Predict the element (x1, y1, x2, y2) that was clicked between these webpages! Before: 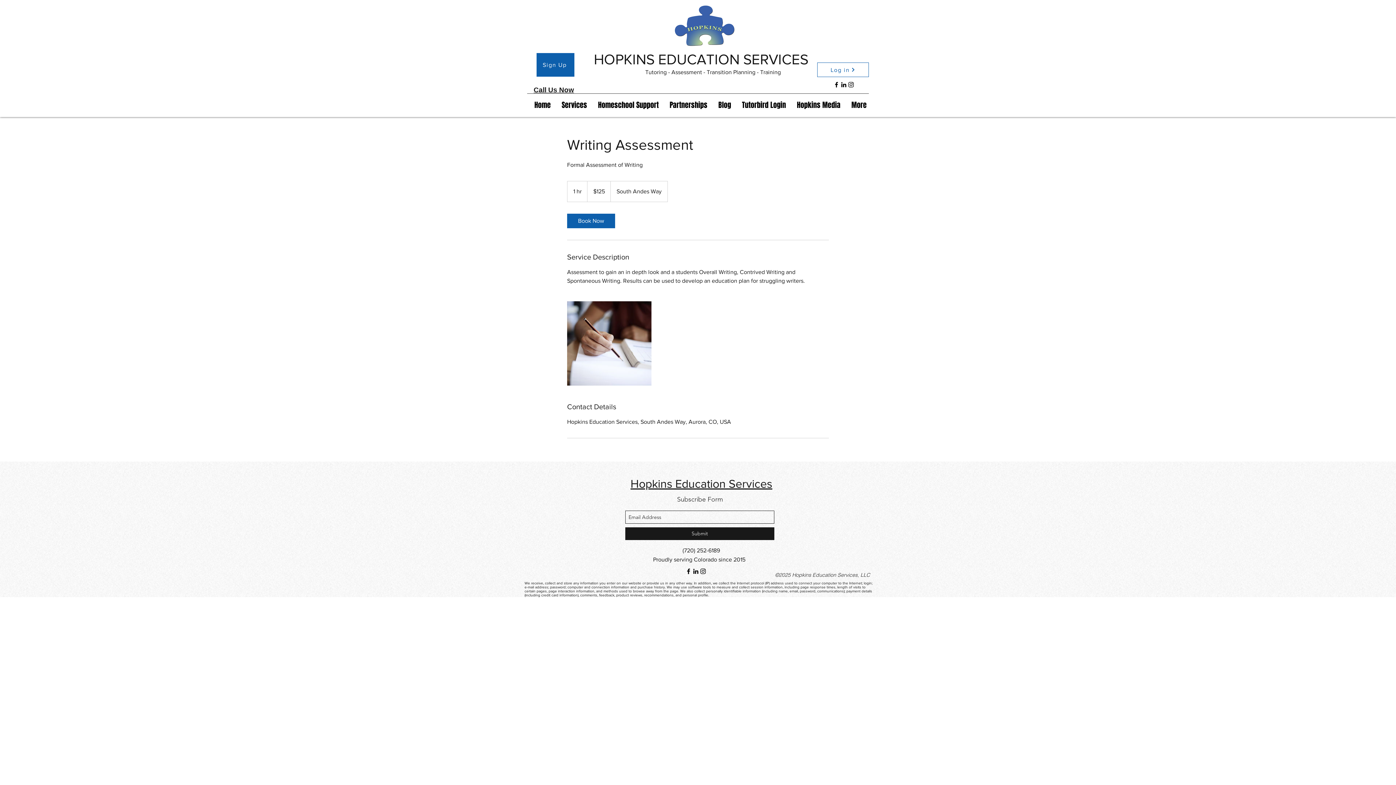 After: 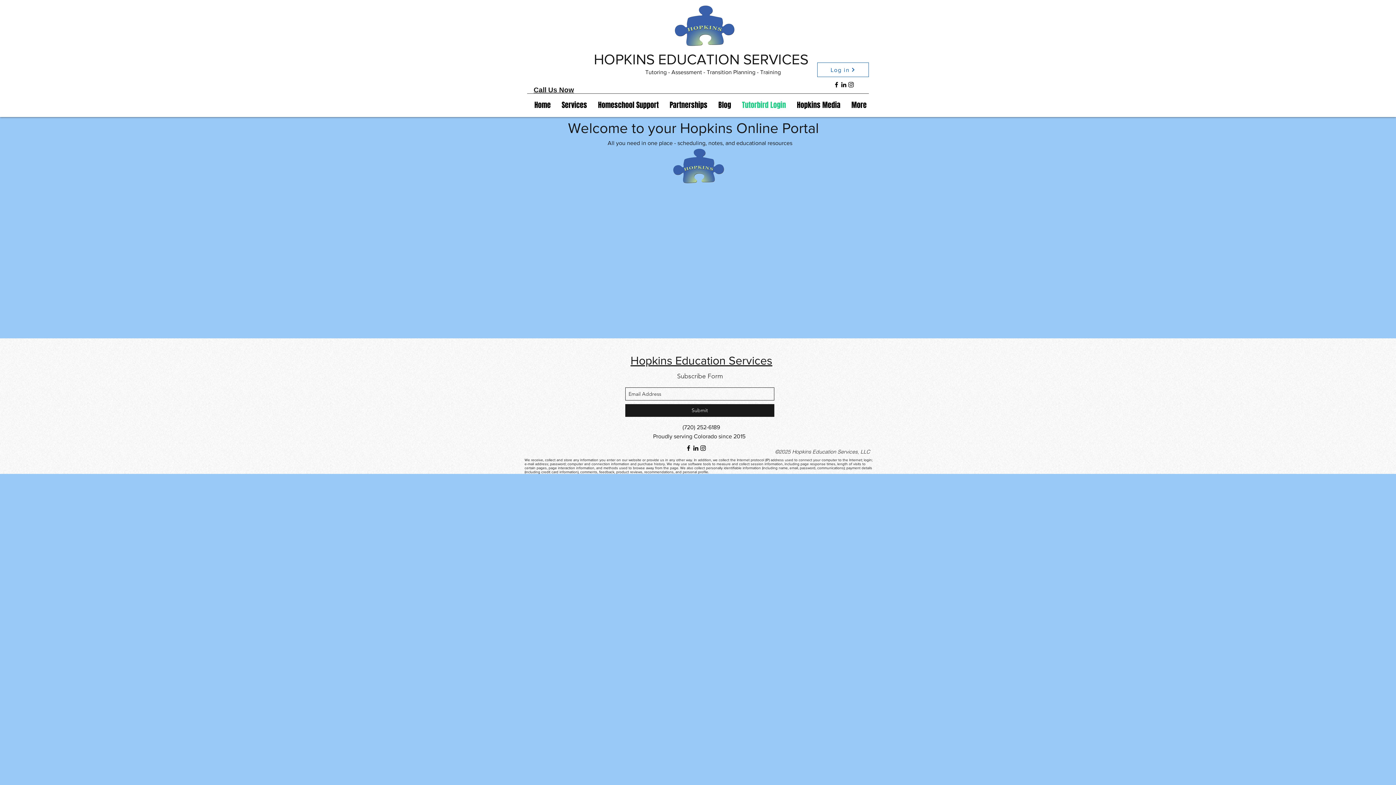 Action: label: Log in bbox: (817, 62, 869, 77)